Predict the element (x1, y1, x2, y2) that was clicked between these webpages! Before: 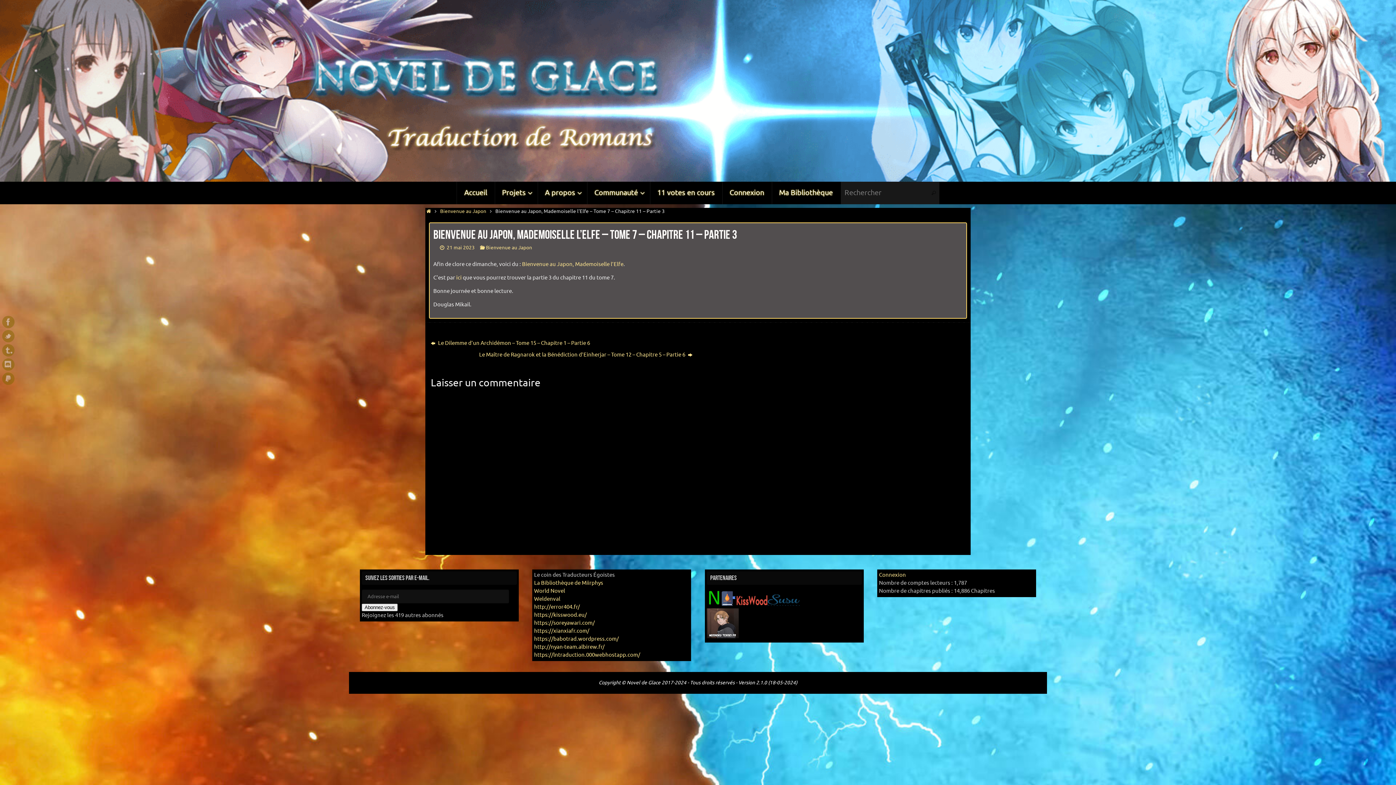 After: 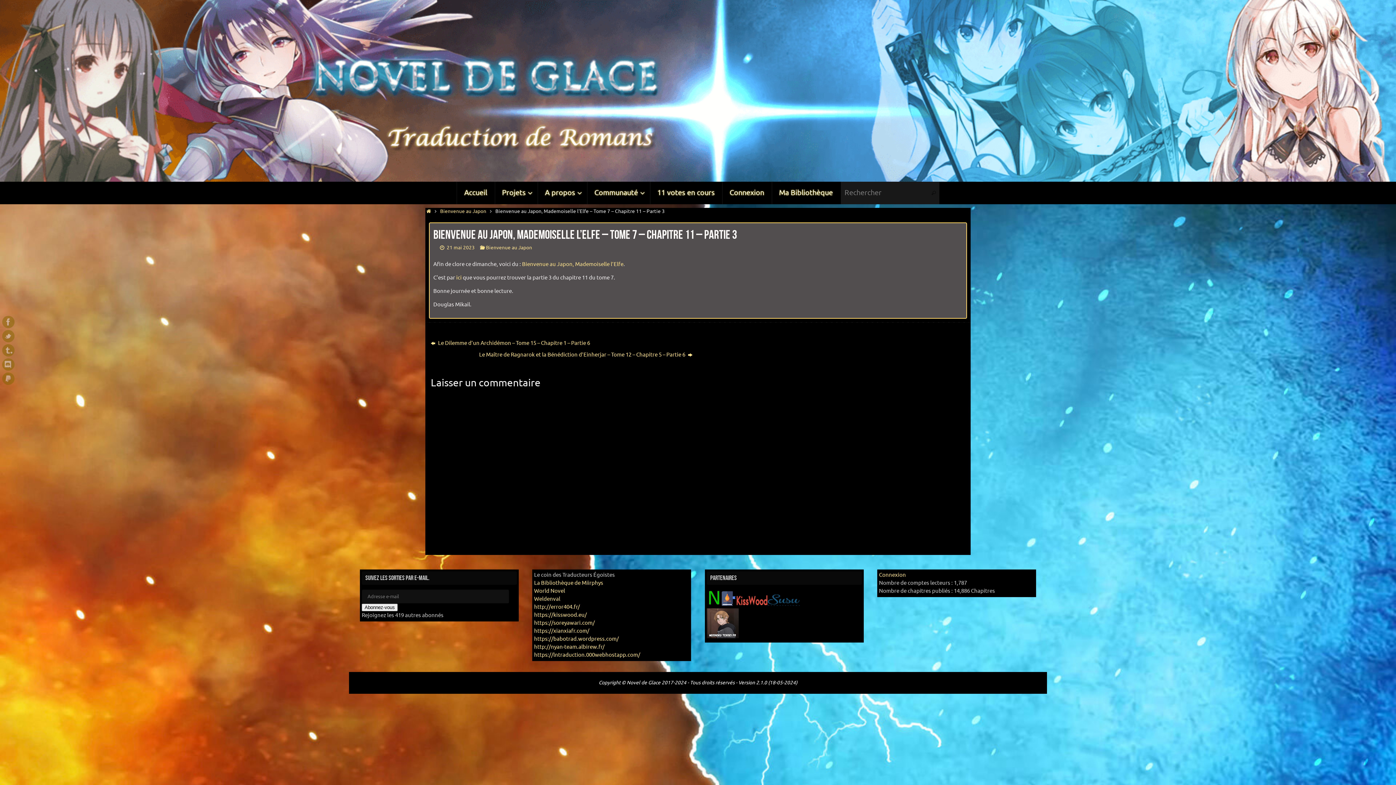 Action: bbox: (767, 601, 799, 608)